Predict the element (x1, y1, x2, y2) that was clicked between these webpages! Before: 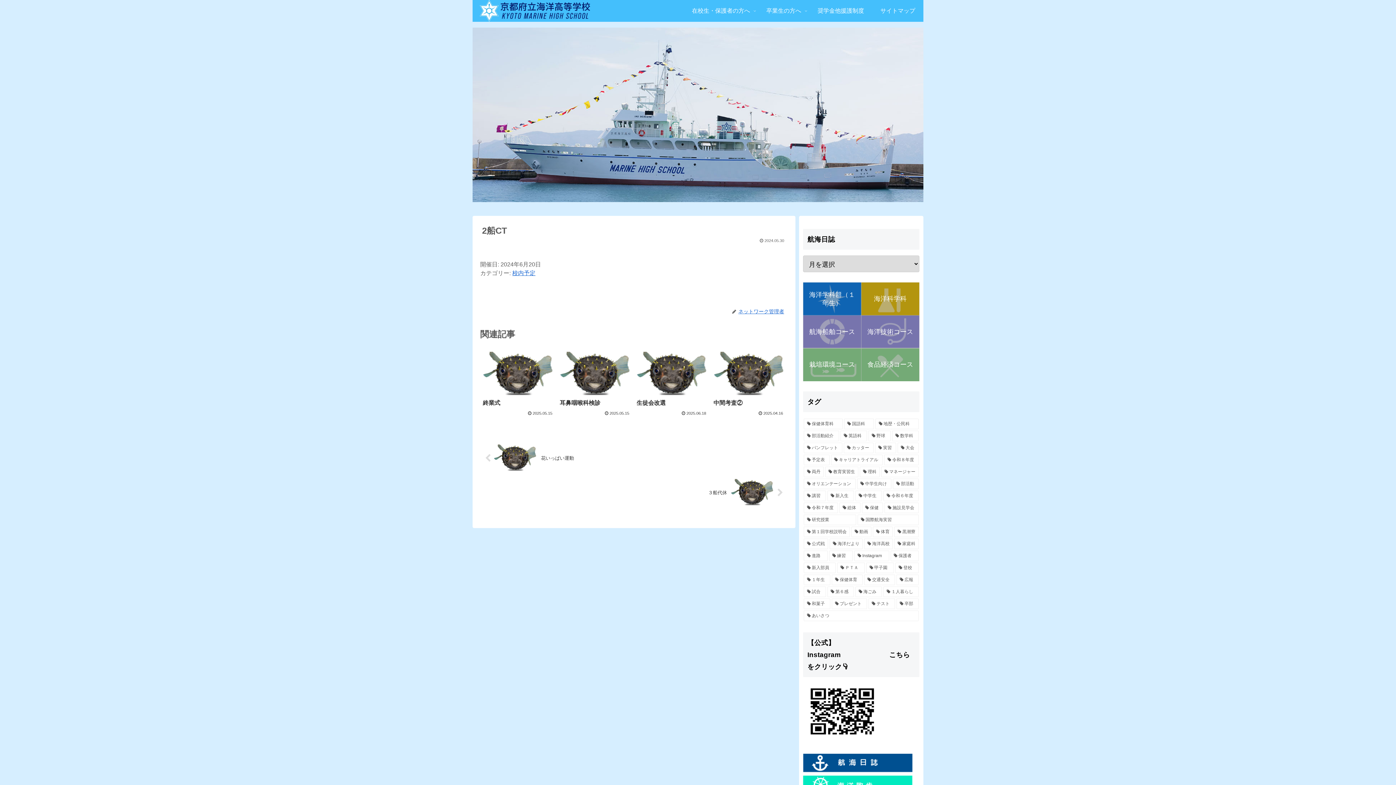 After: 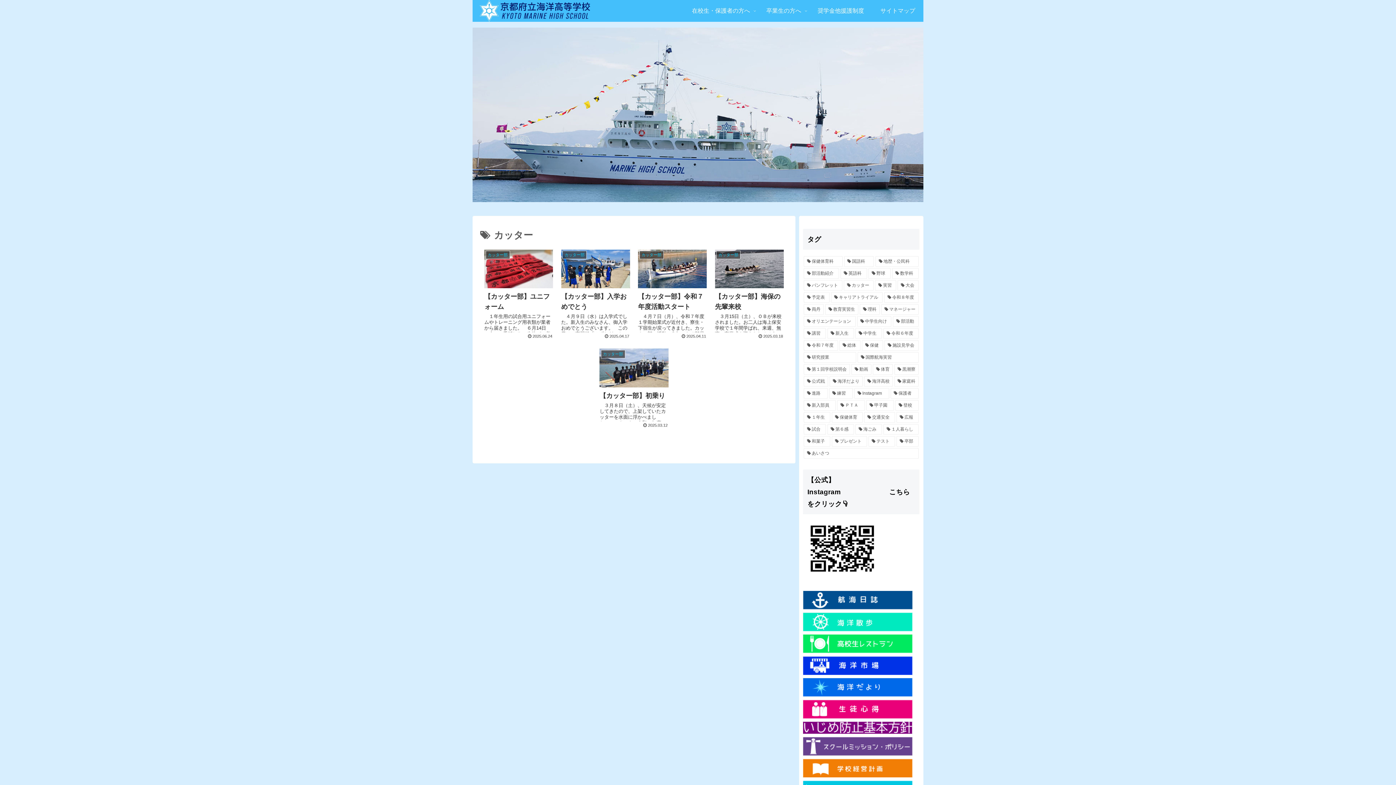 Action: bbox: (844, 443, 873, 453) label: カッター (5個の項目)